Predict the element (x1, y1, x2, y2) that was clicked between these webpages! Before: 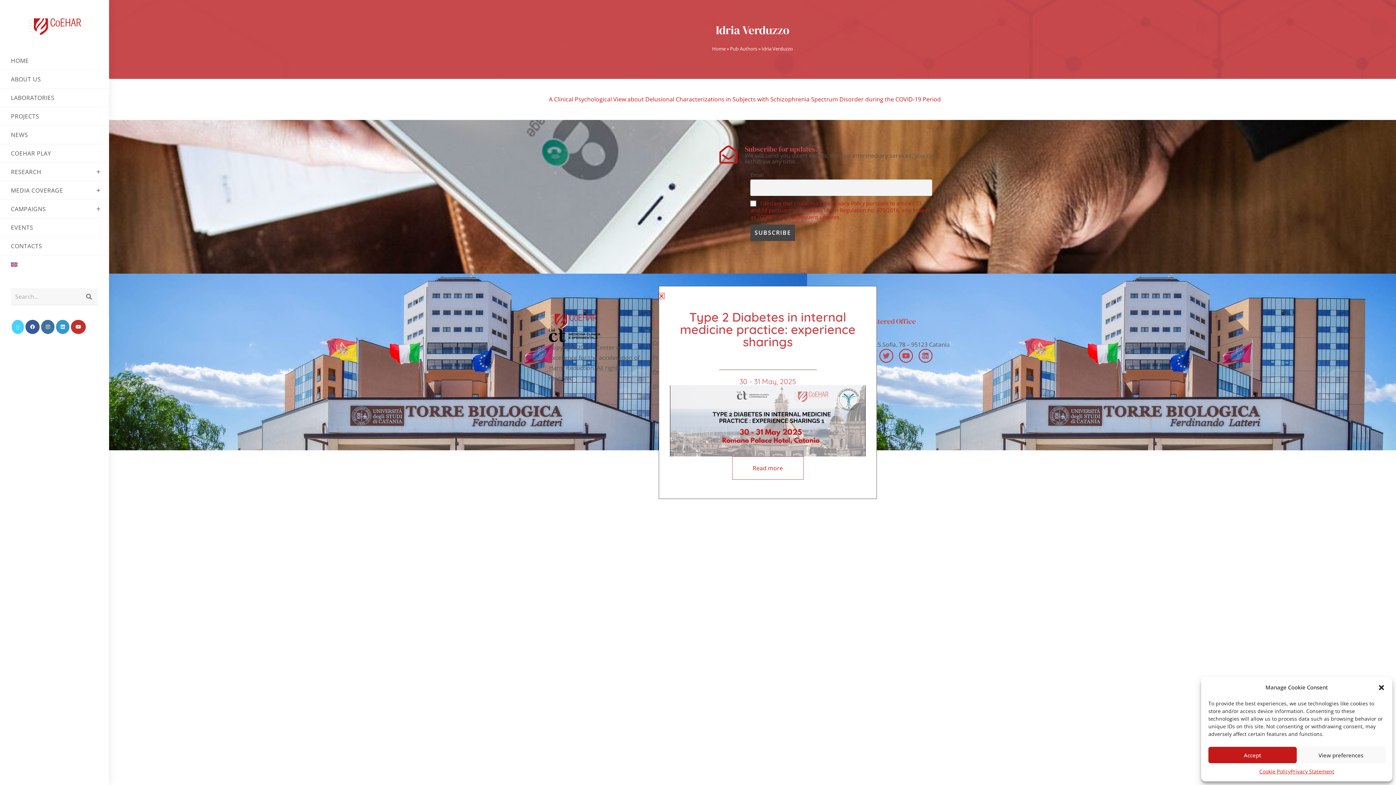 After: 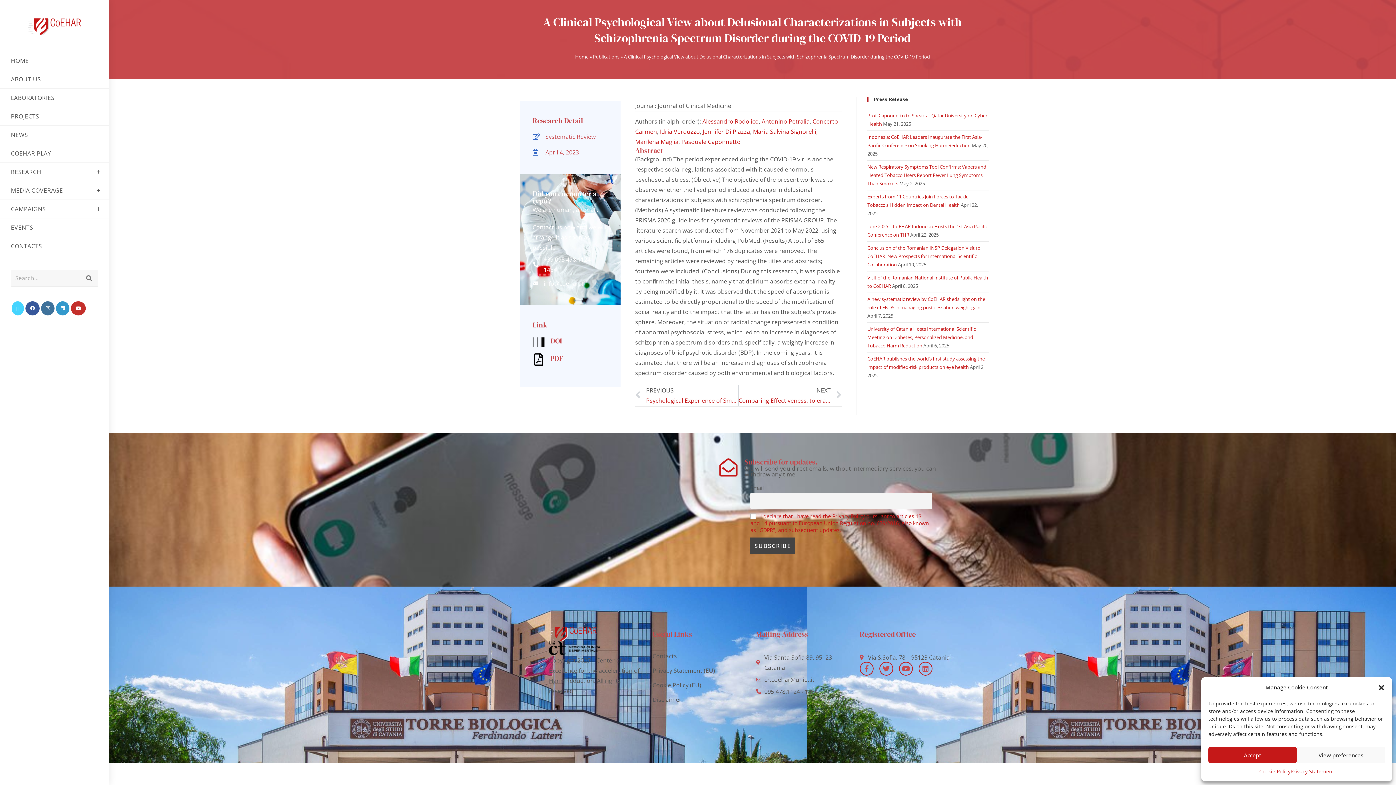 Action: label: A Clinical Psychological View about Delusional Characterizations in Subjects with Schizophrenia Spectrum Disorder during the COVID-19 Period bbox: (549, 95, 941, 103)